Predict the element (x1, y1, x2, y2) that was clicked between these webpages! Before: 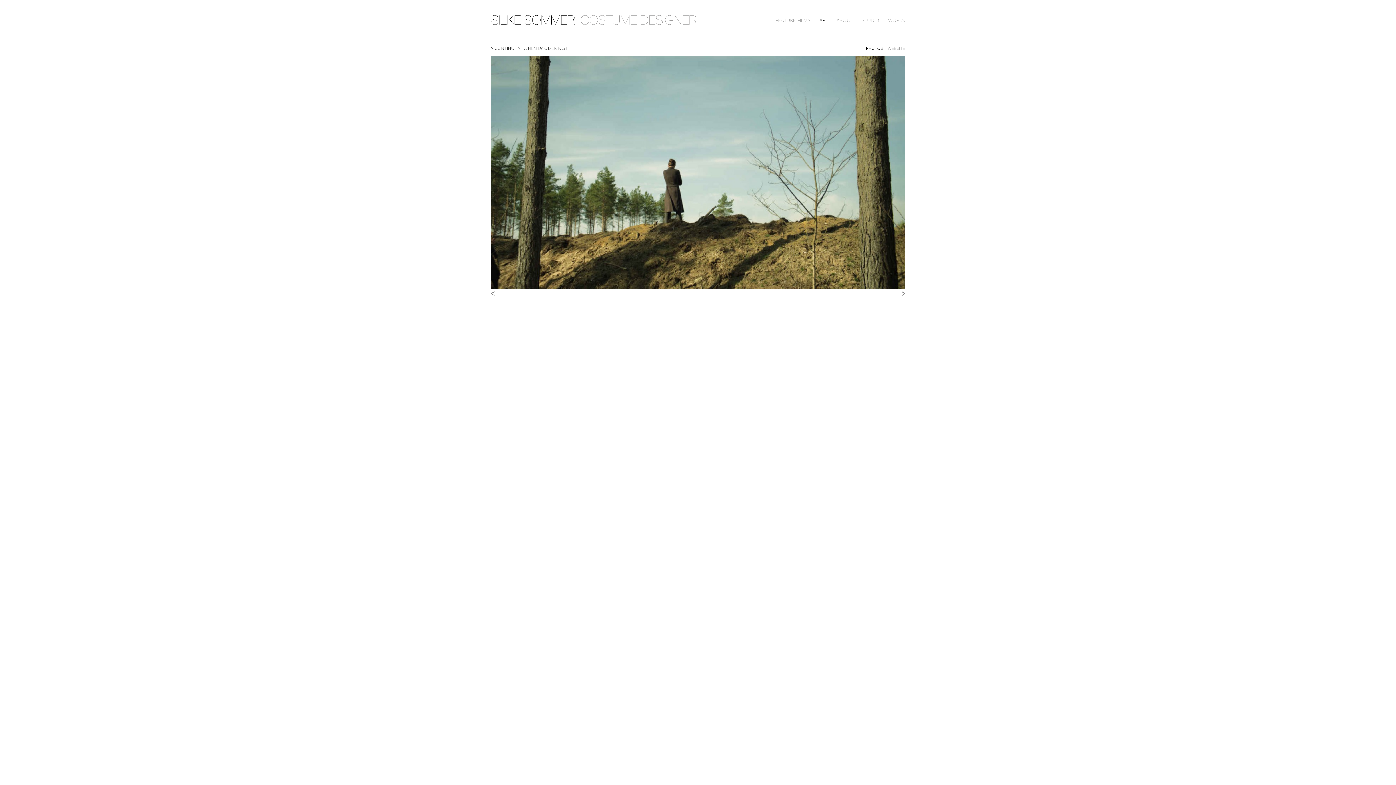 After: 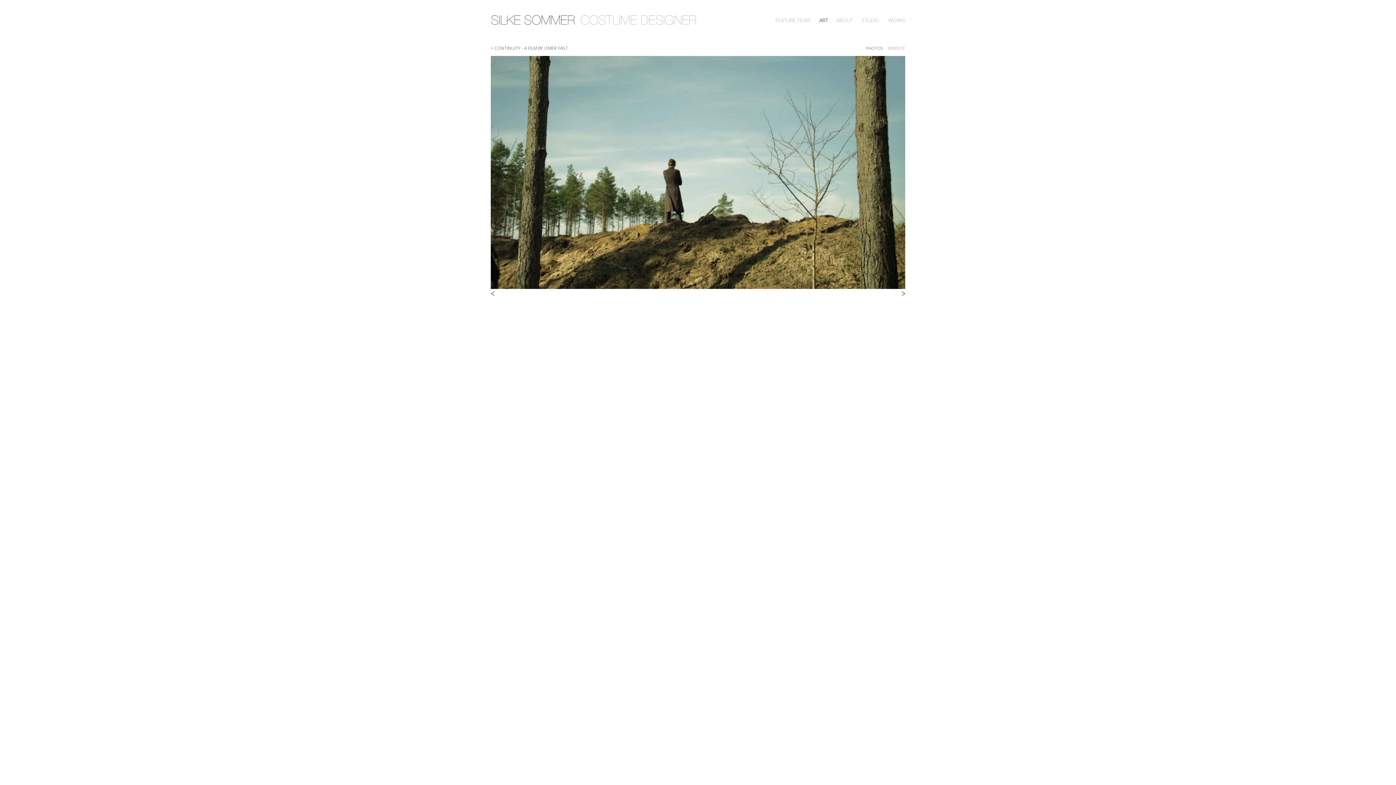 Action: label: PHOTOS bbox: (862, 45, 883, 51)